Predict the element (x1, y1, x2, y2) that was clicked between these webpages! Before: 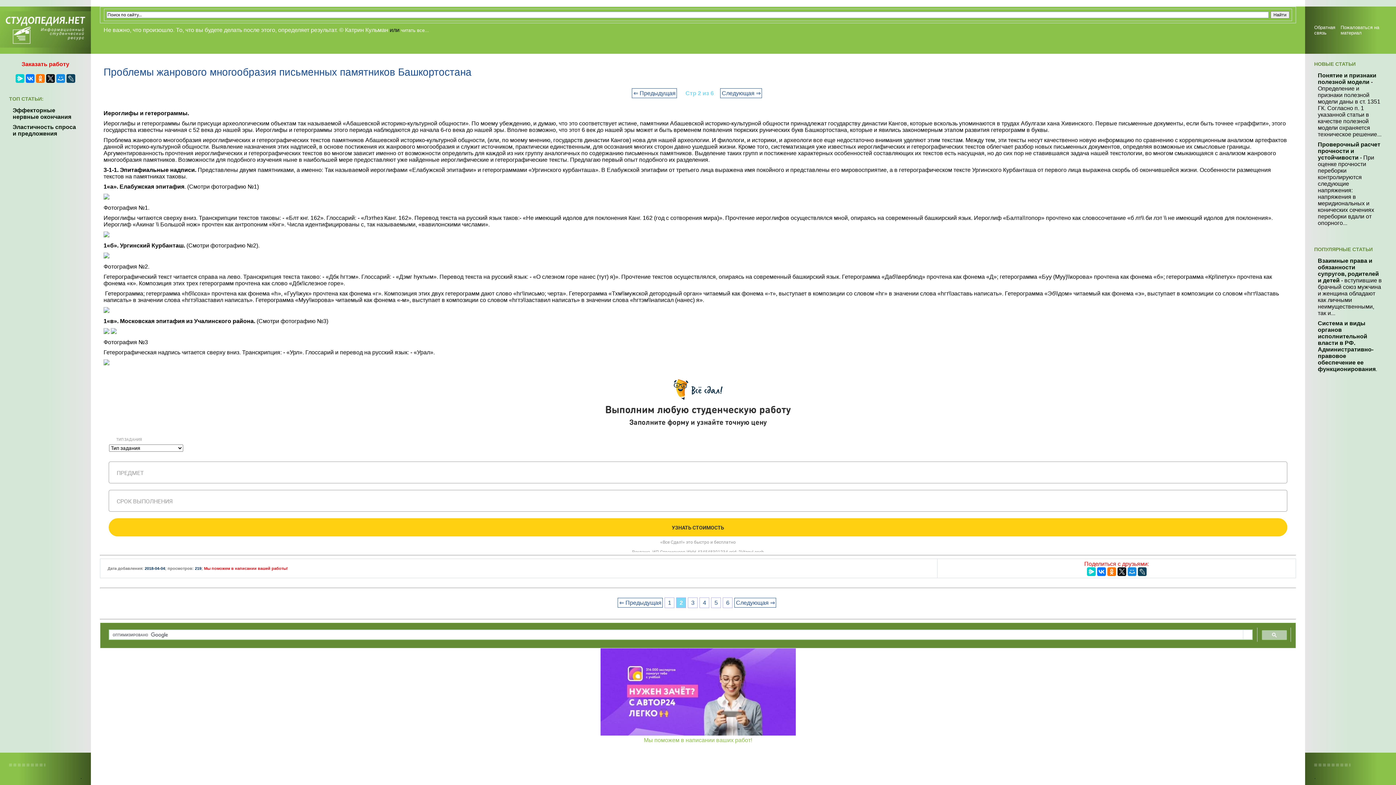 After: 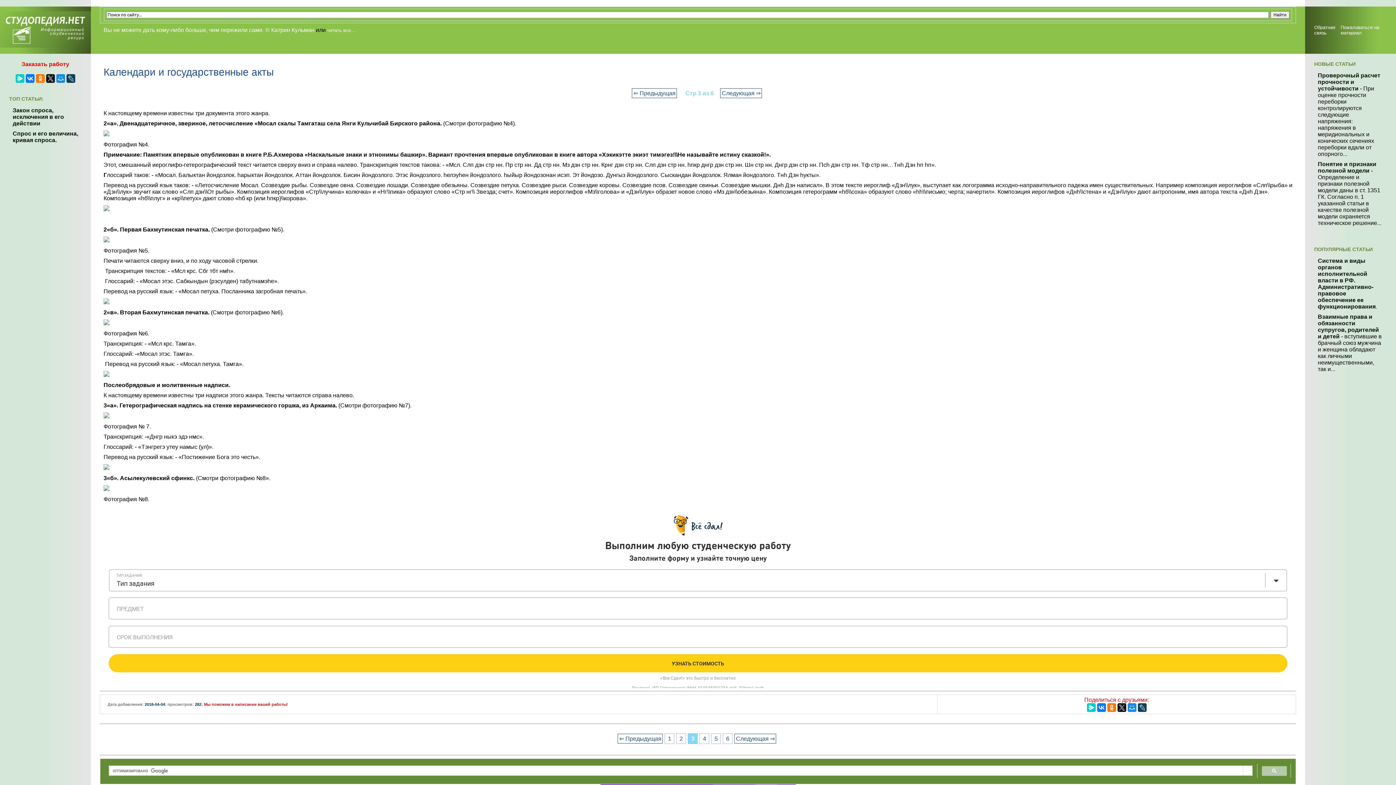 Action: bbox: (688, 597, 697, 608) label: 3